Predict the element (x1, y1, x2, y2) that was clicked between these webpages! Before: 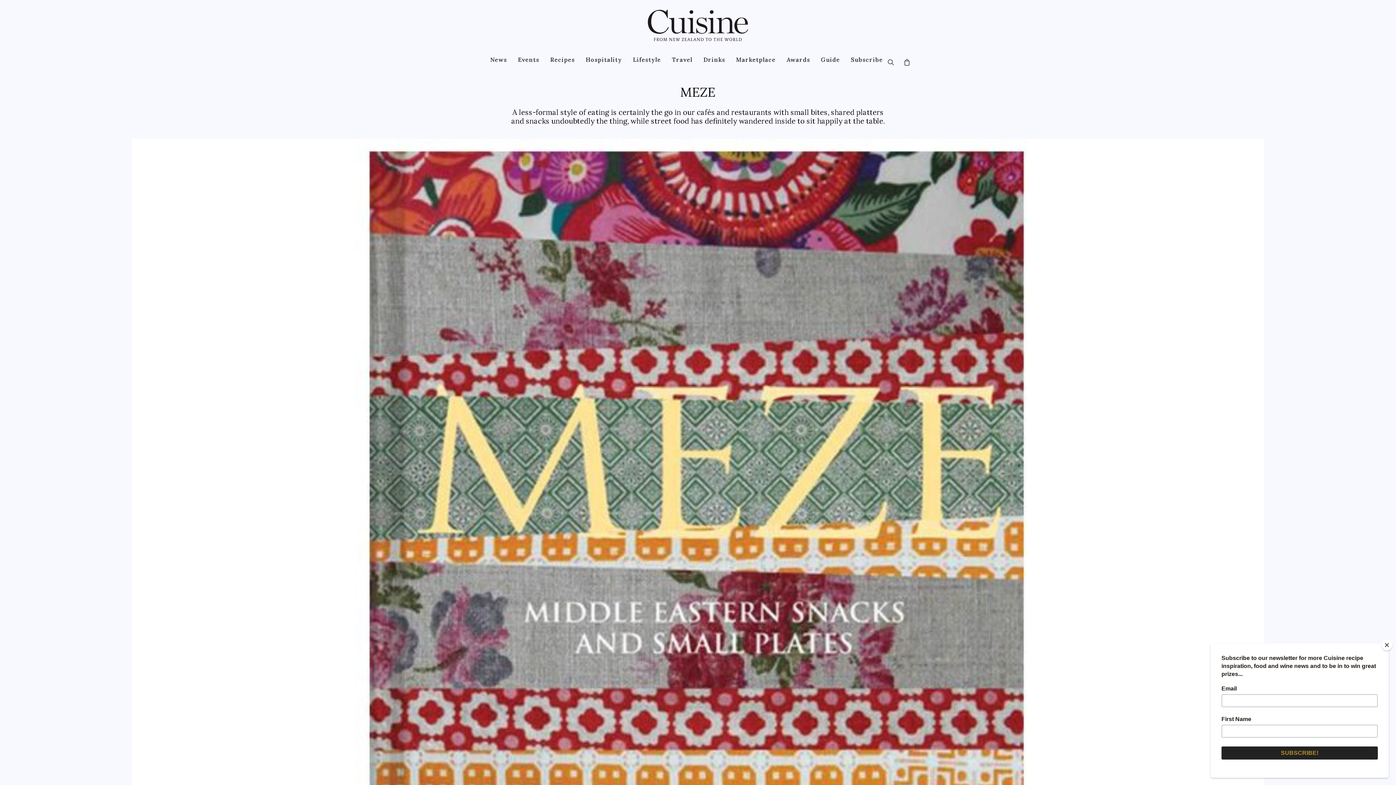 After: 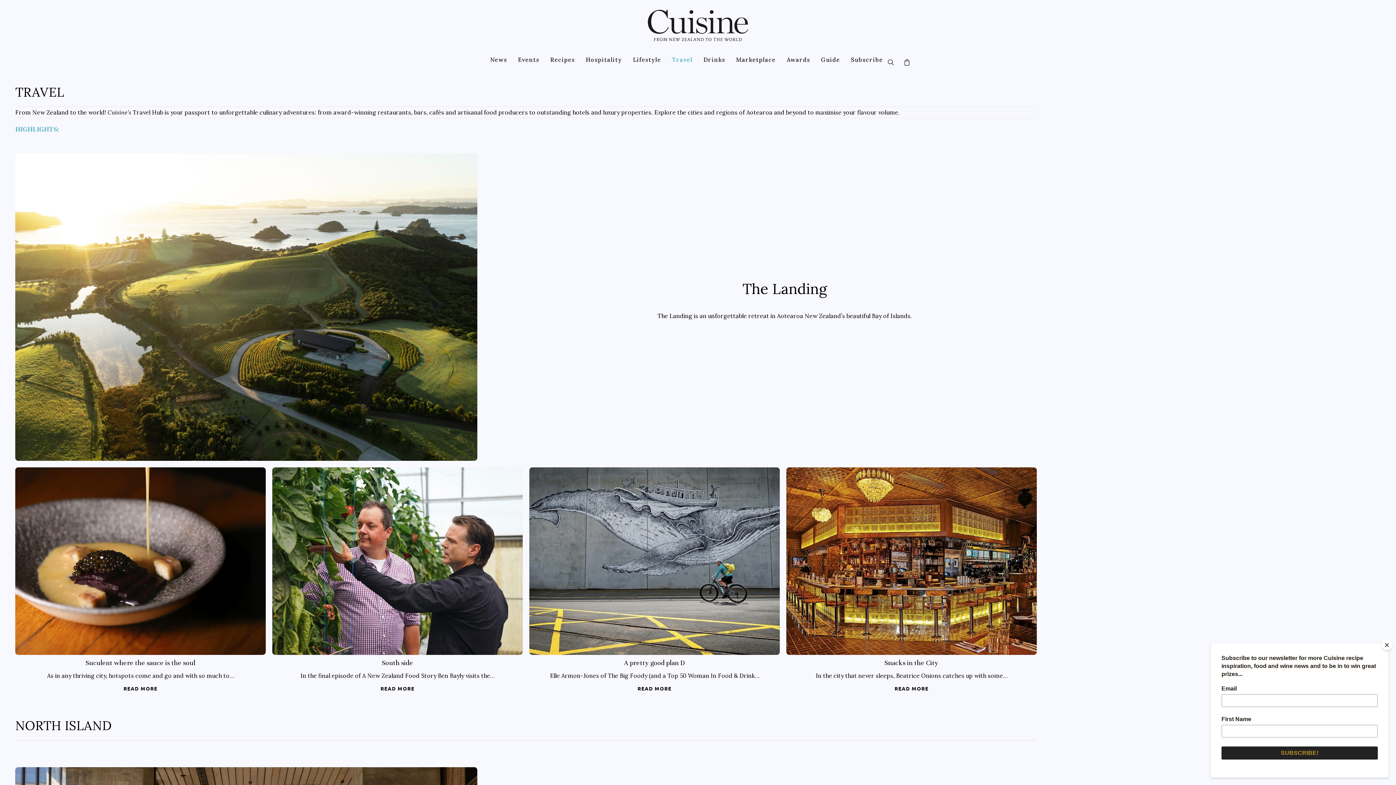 Action: bbox: (667, 52, 697, 66) label: Travel